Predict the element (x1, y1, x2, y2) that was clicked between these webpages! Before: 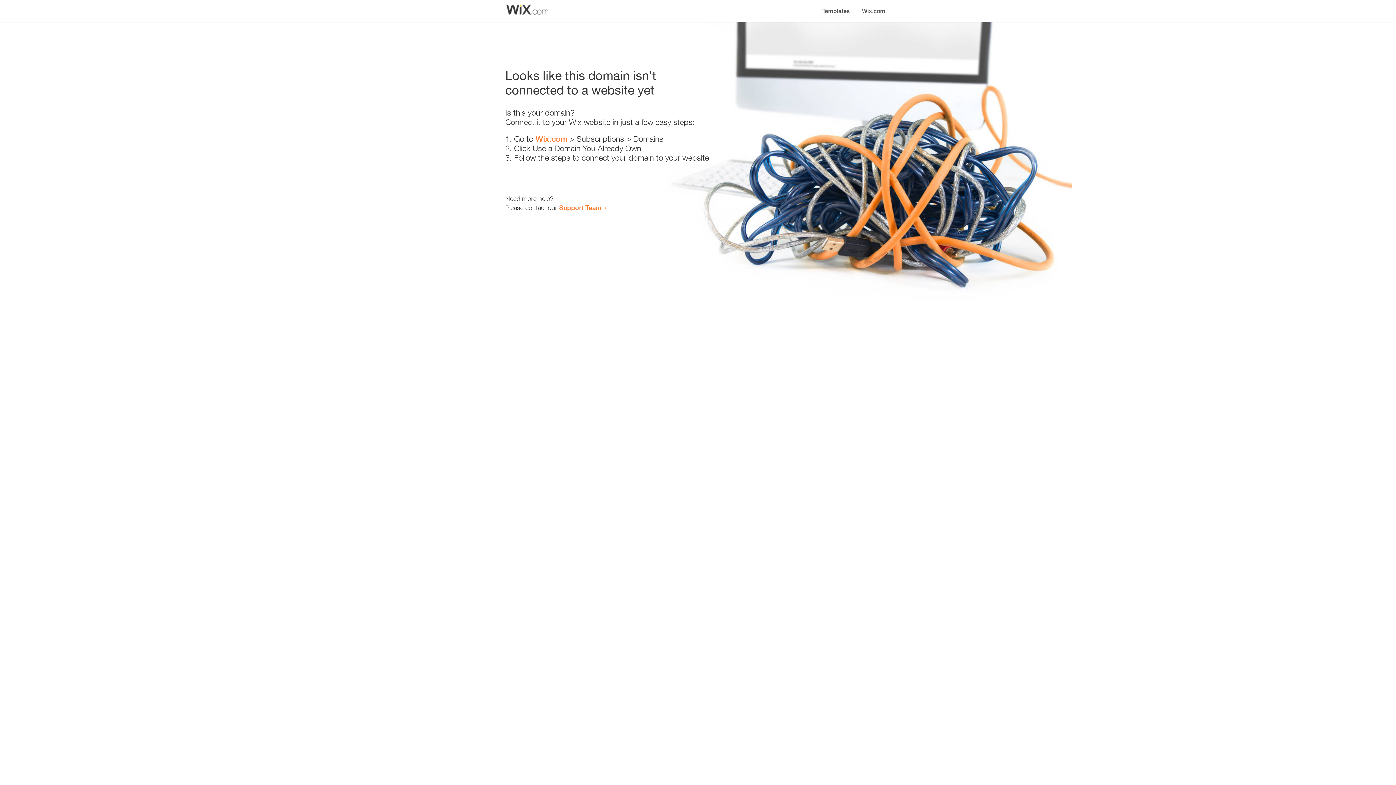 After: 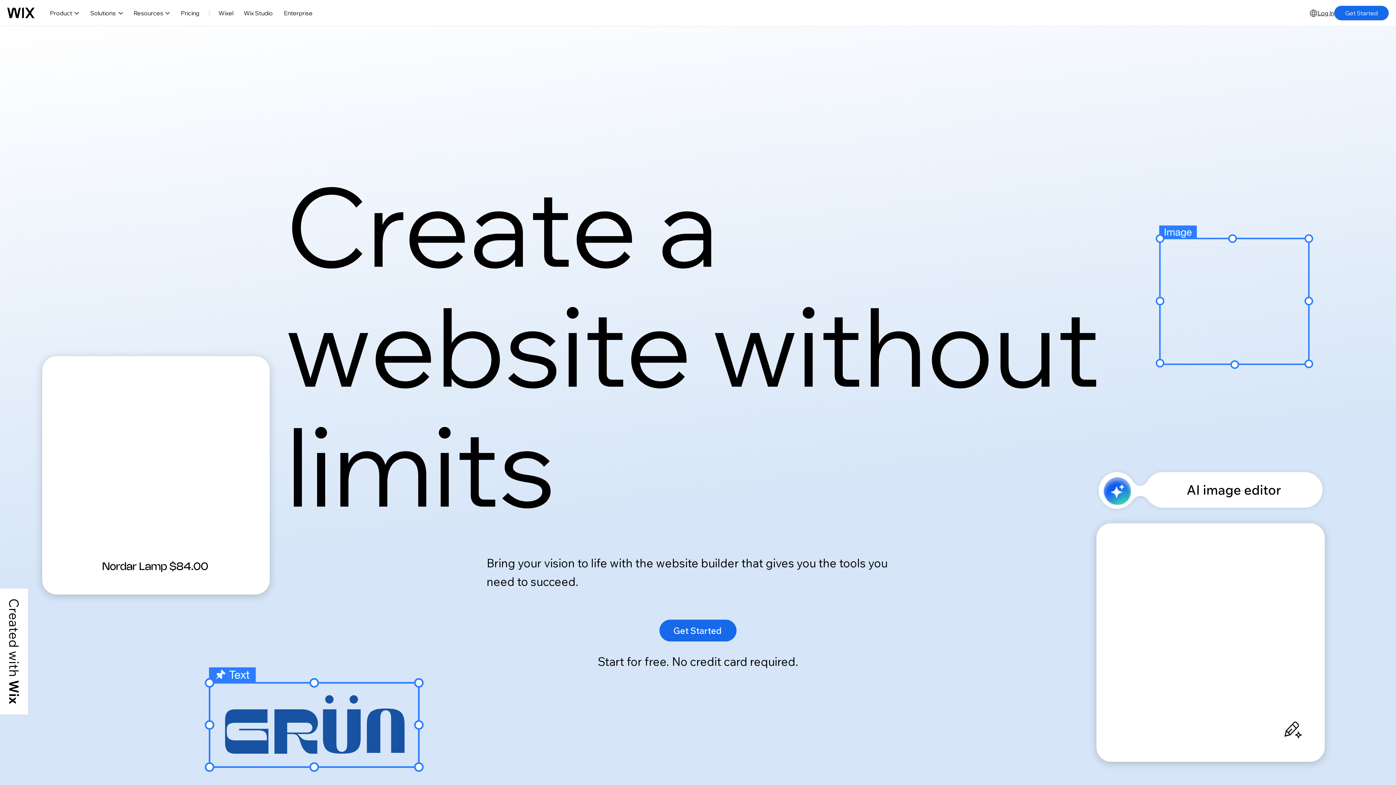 Action: label: Wix.com bbox: (856, 0, 890, 14)